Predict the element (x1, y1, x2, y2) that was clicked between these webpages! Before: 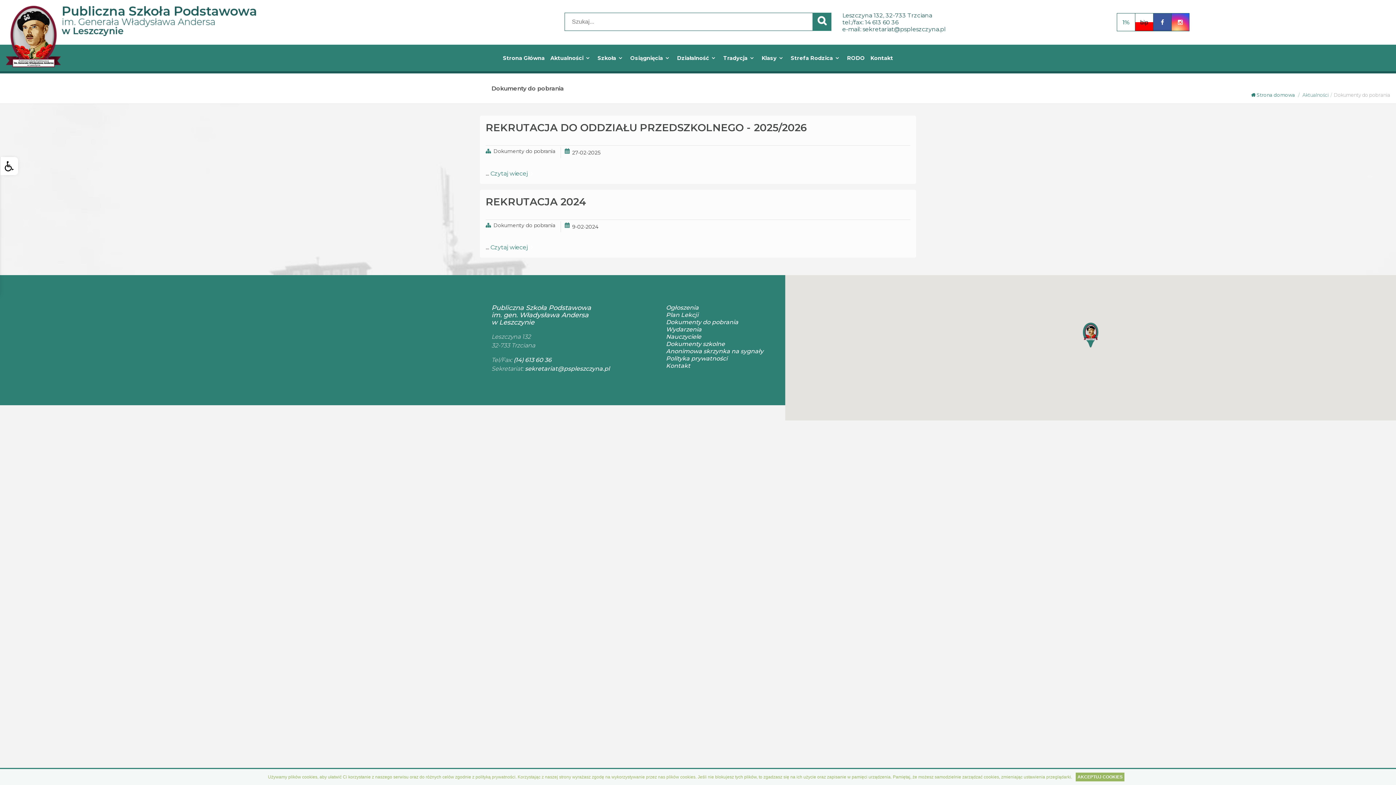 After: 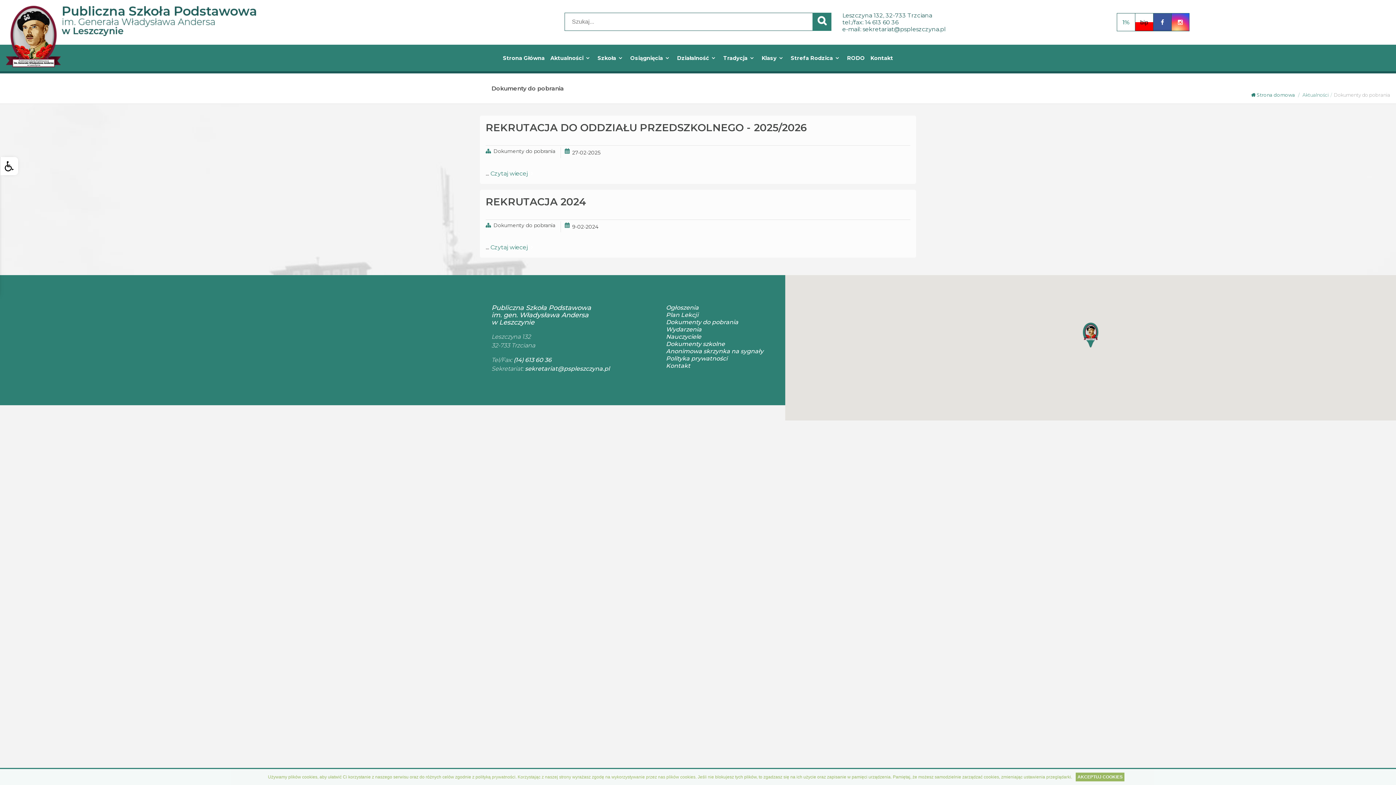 Action: bbox: (865, 18, 898, 25) label: 14 613 60 36